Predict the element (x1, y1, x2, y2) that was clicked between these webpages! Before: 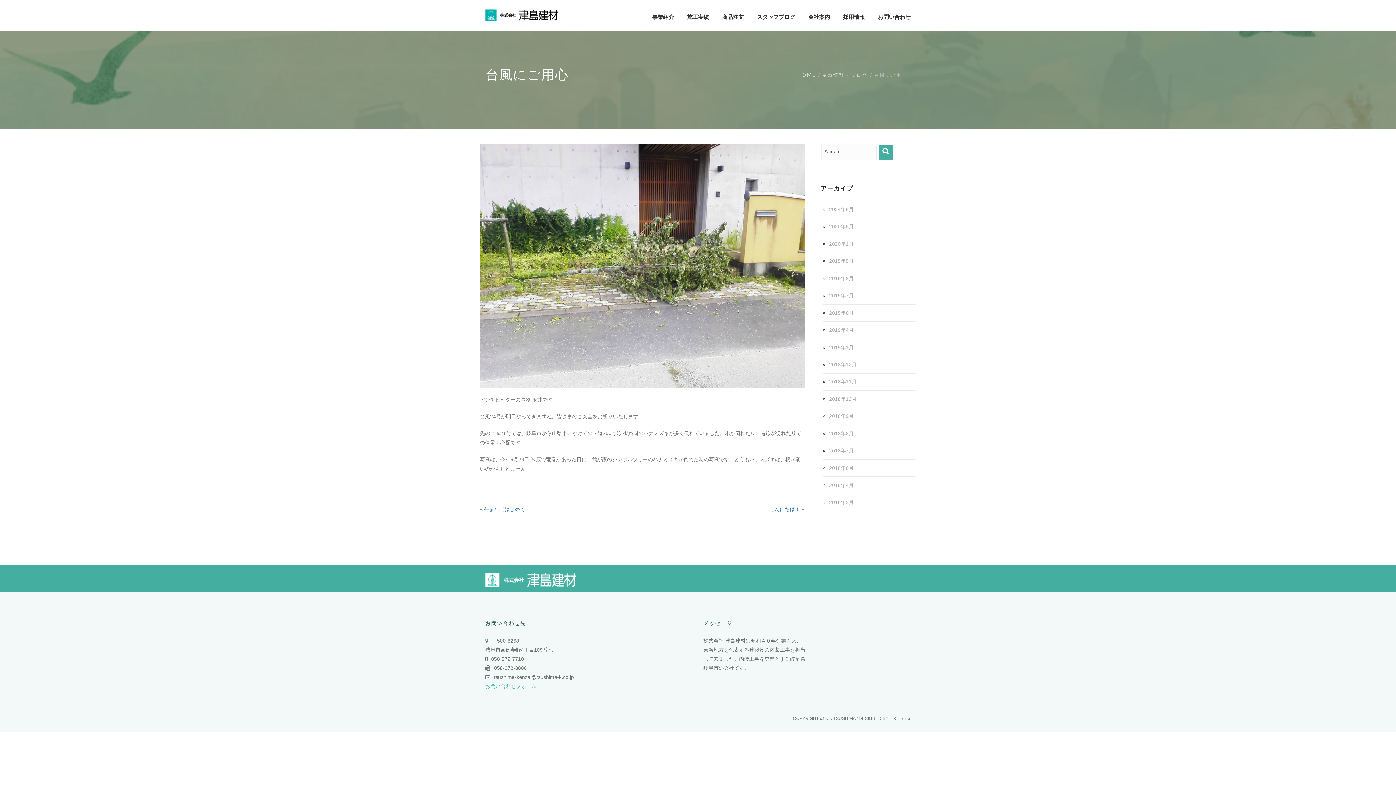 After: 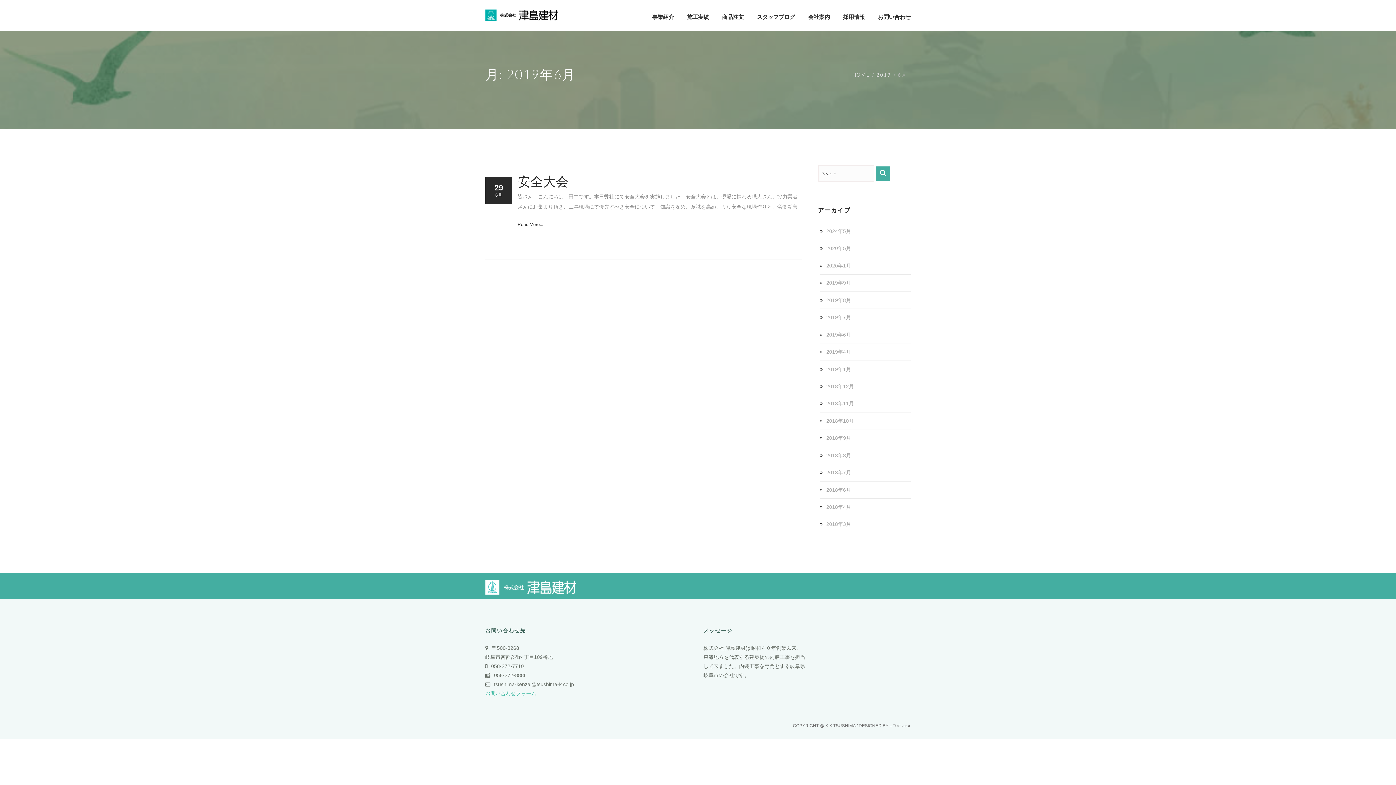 Action: label: 2019年6月 bbox: (822, 310, 854, 315)